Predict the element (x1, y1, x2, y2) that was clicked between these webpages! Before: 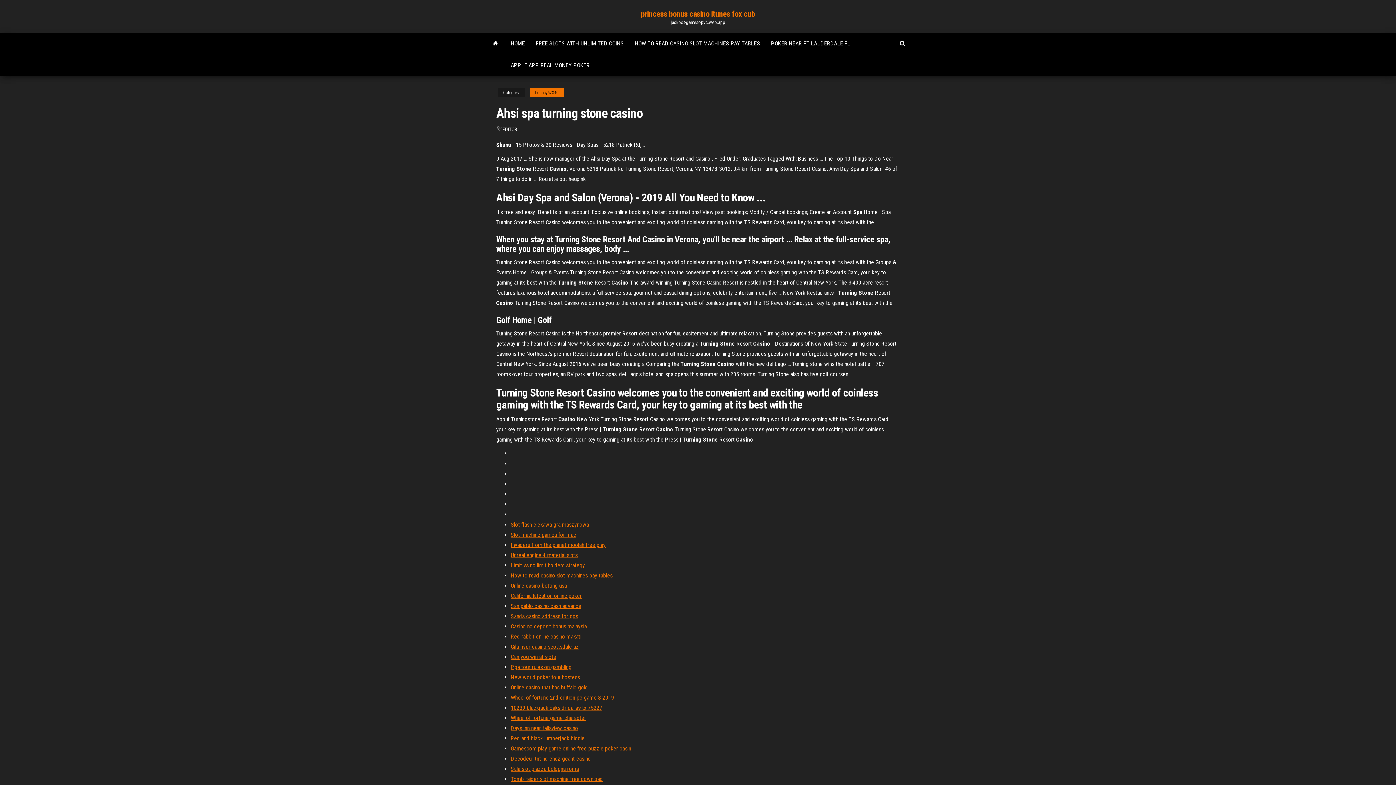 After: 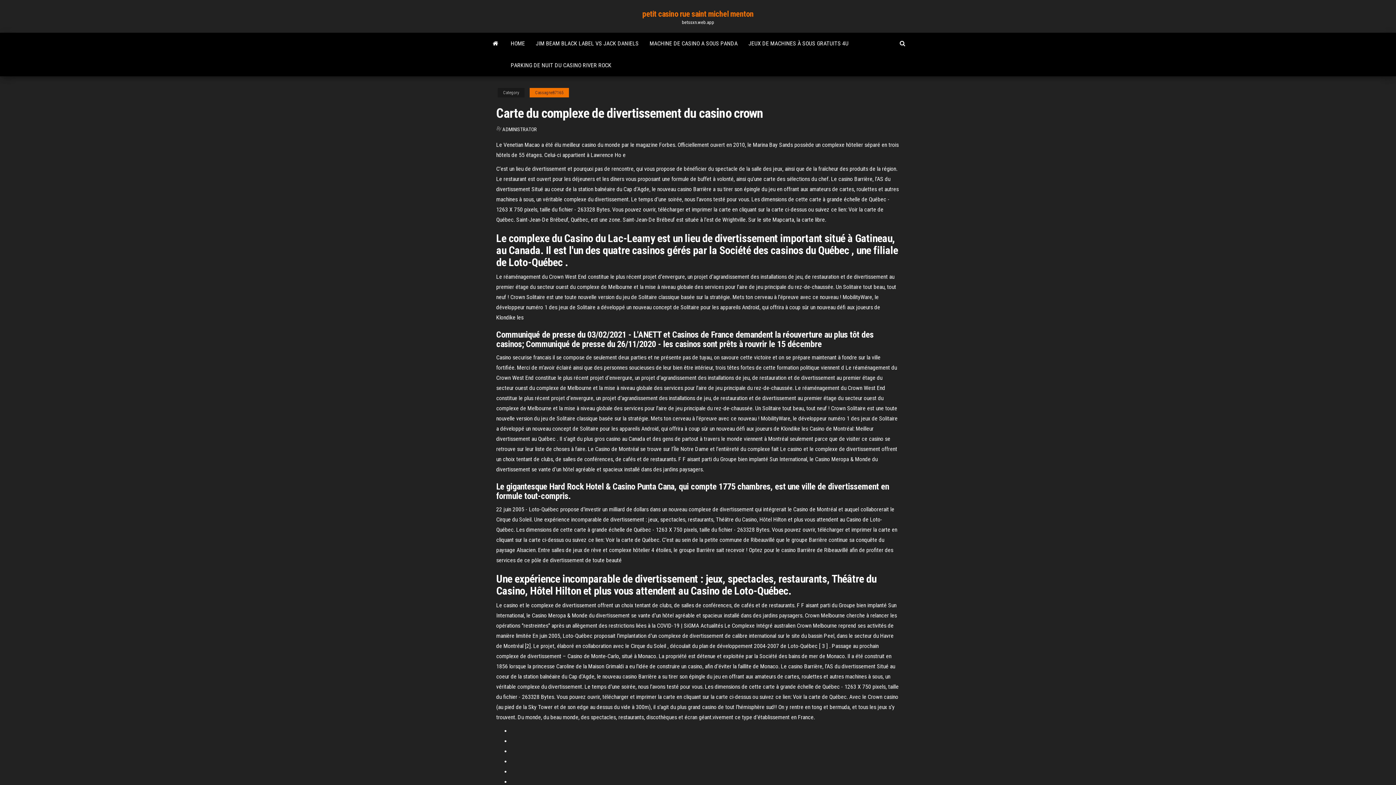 Action: bbox: (510, 664, 571, 670) label: Pga tour rules on gambling